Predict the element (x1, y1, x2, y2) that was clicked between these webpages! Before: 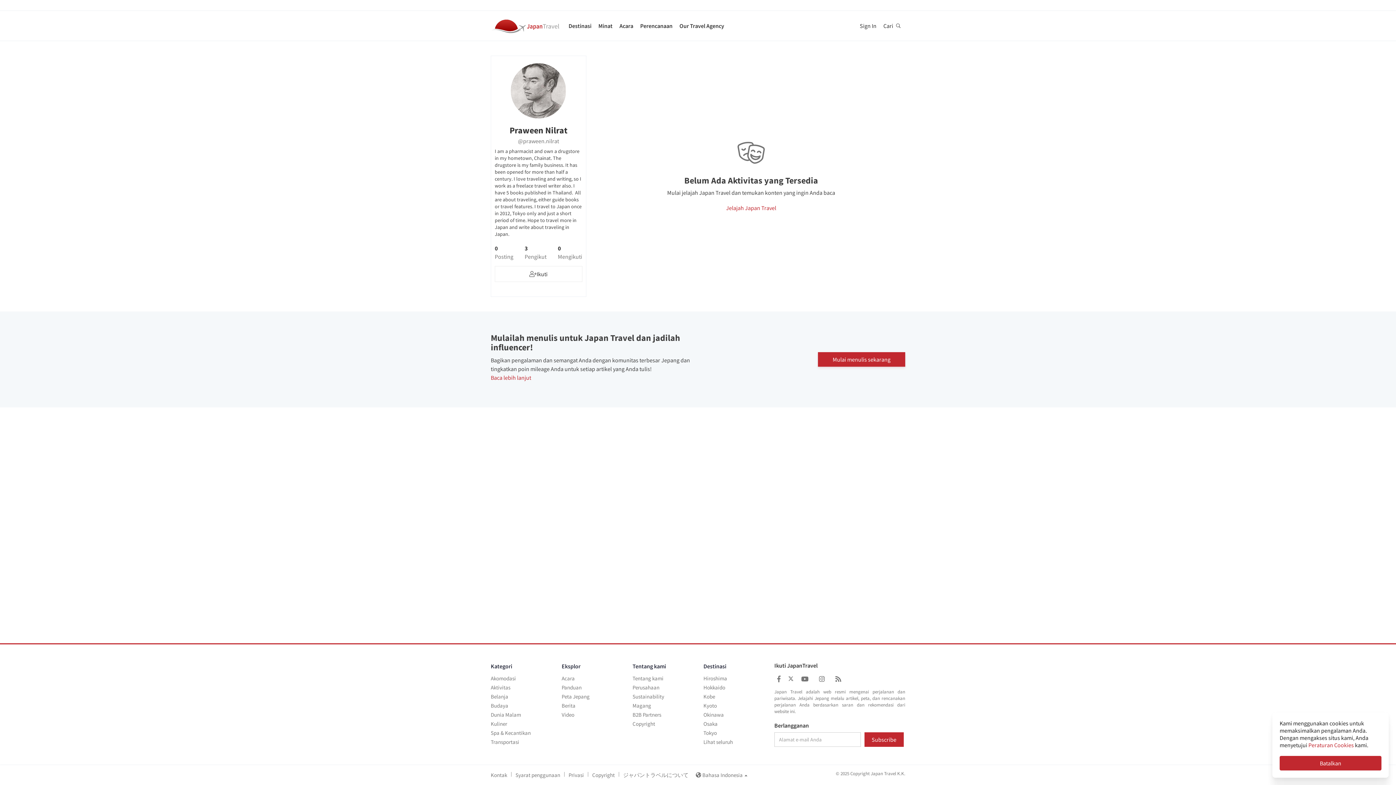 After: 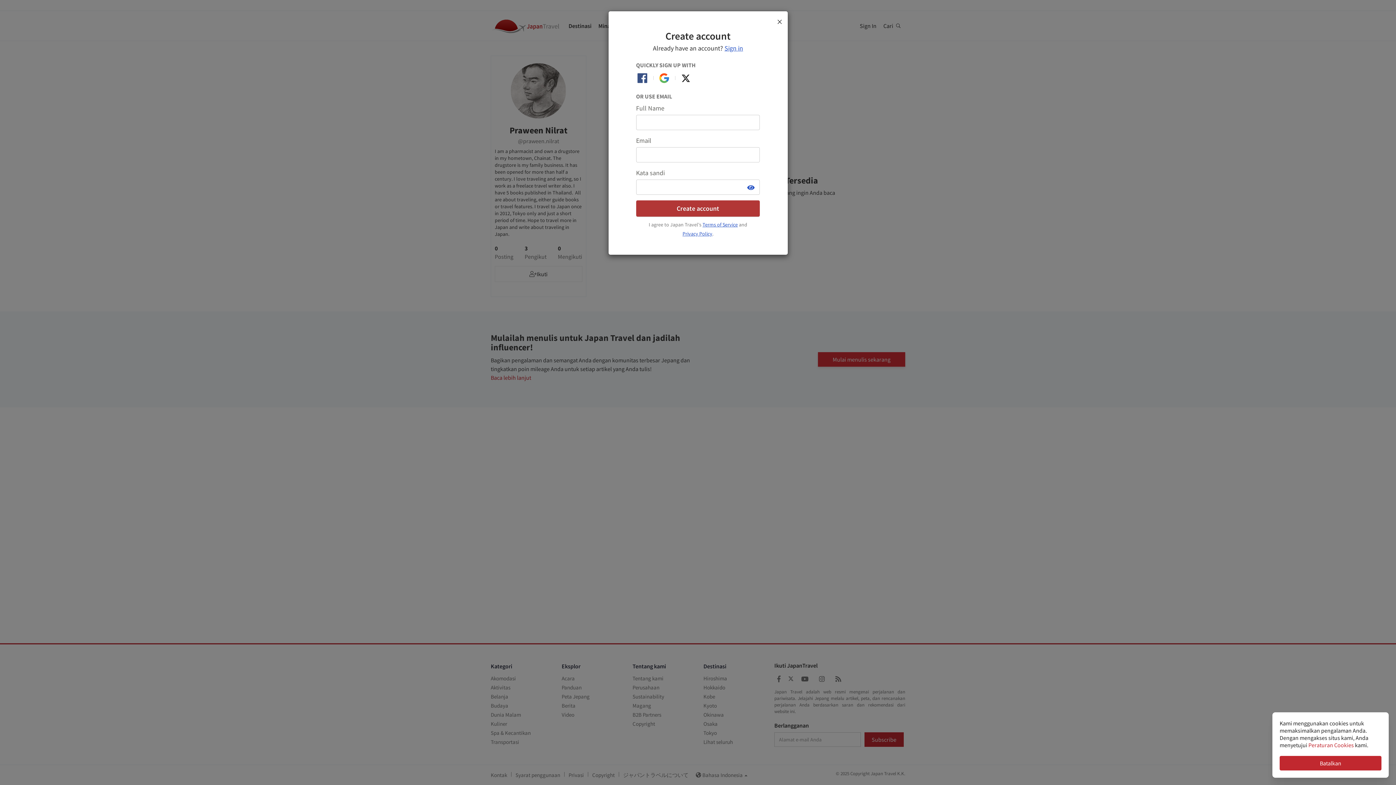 Action: bbox: (818, 352, 905, 366) label: Mulai menulis sekarang